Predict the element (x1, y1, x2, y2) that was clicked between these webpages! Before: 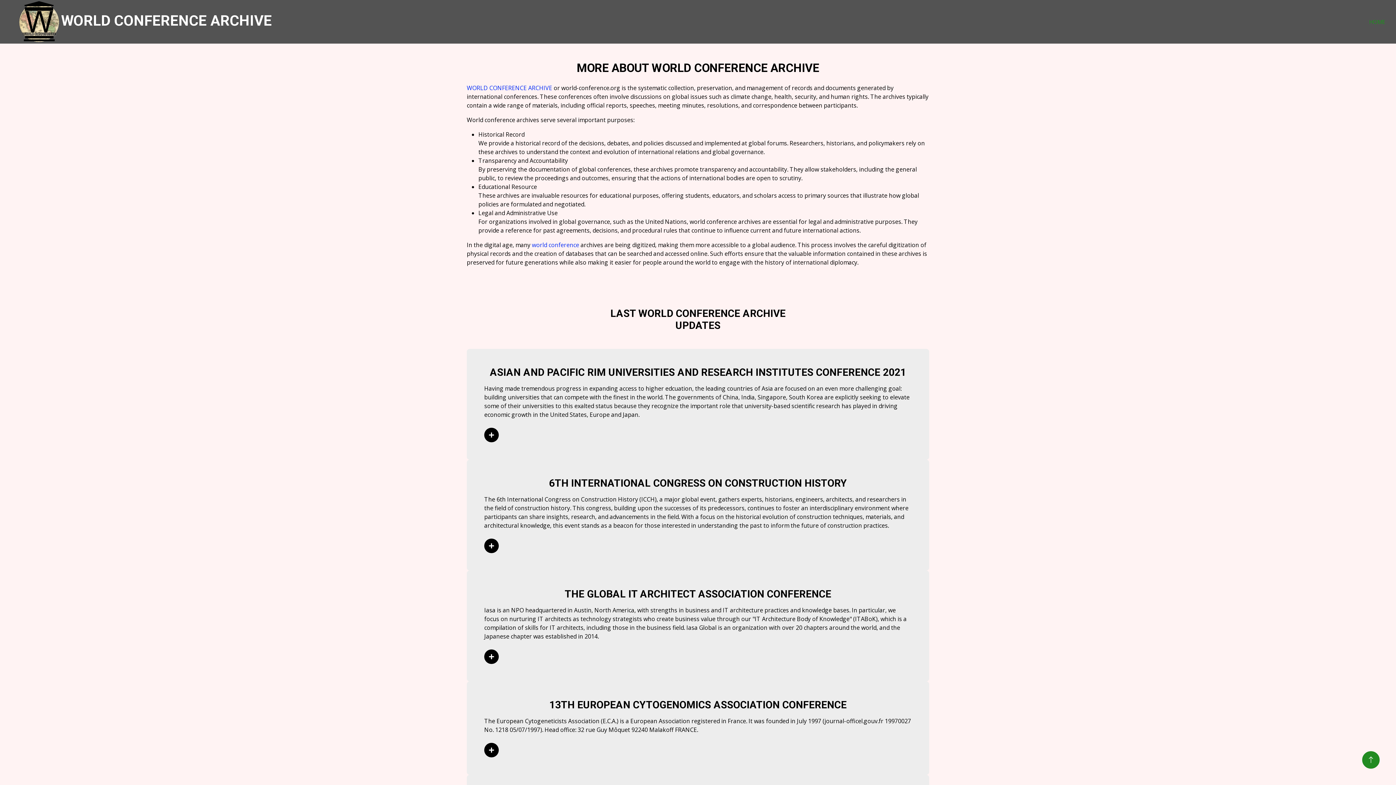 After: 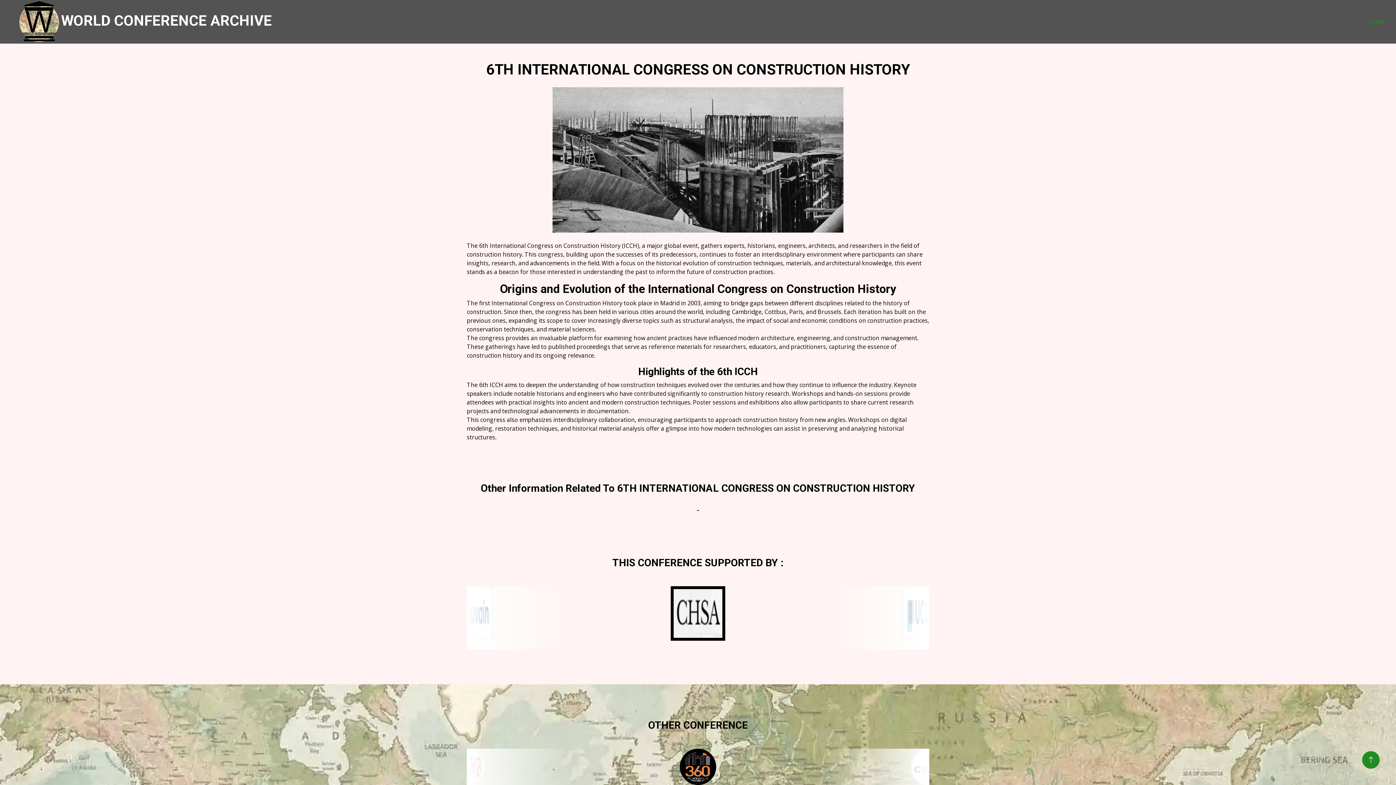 Action: bbox: (484, 538, 498, 553) label: Read More